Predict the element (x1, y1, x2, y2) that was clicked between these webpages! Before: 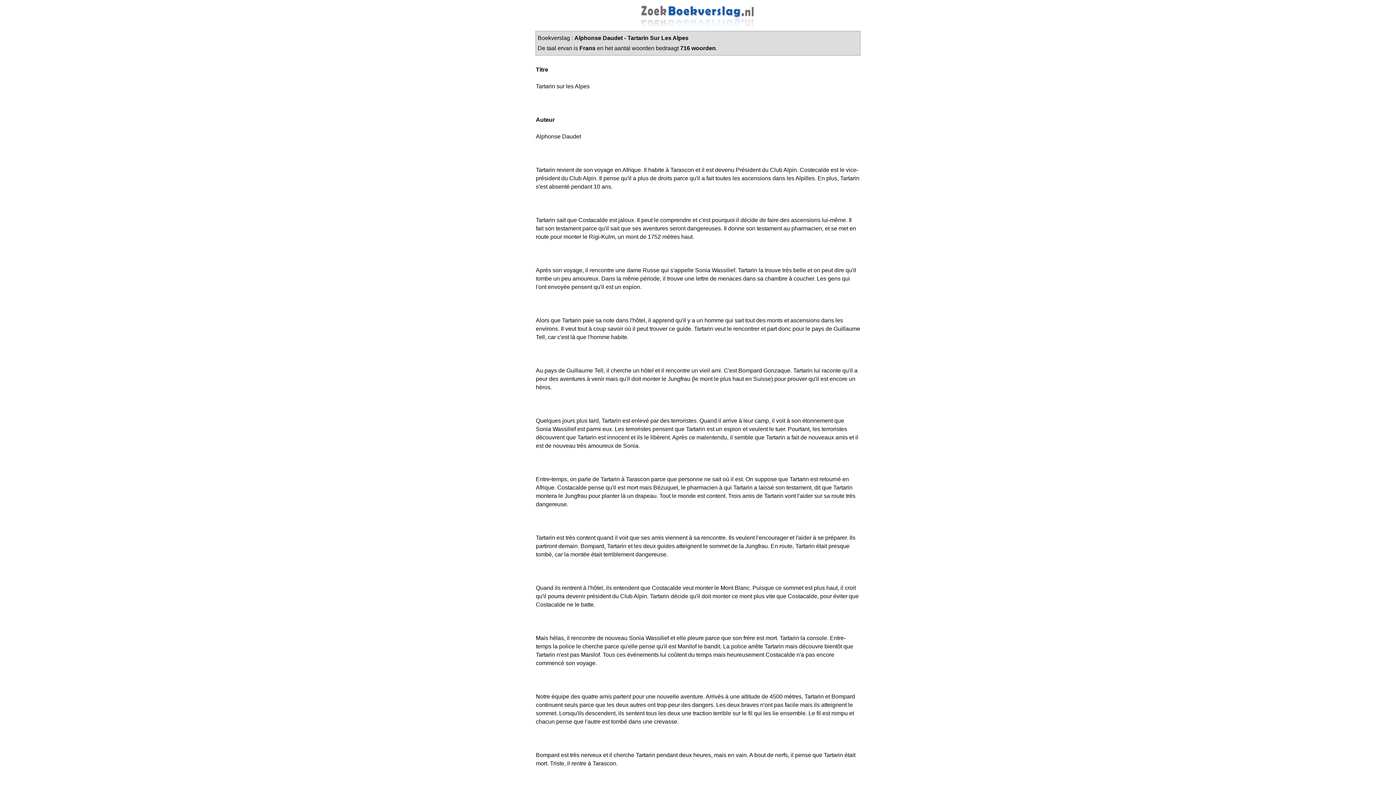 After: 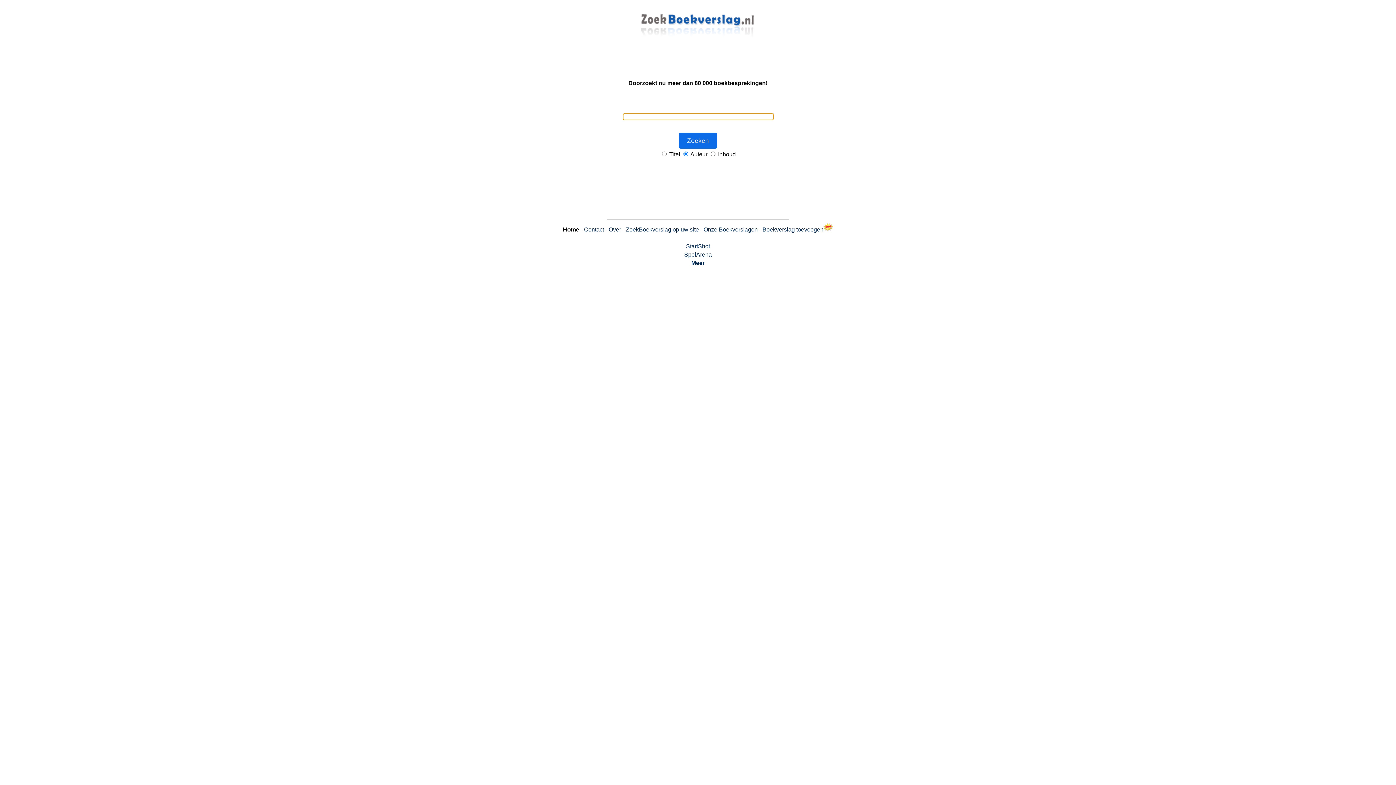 Action: bbox: (640, 24, 756, 30)